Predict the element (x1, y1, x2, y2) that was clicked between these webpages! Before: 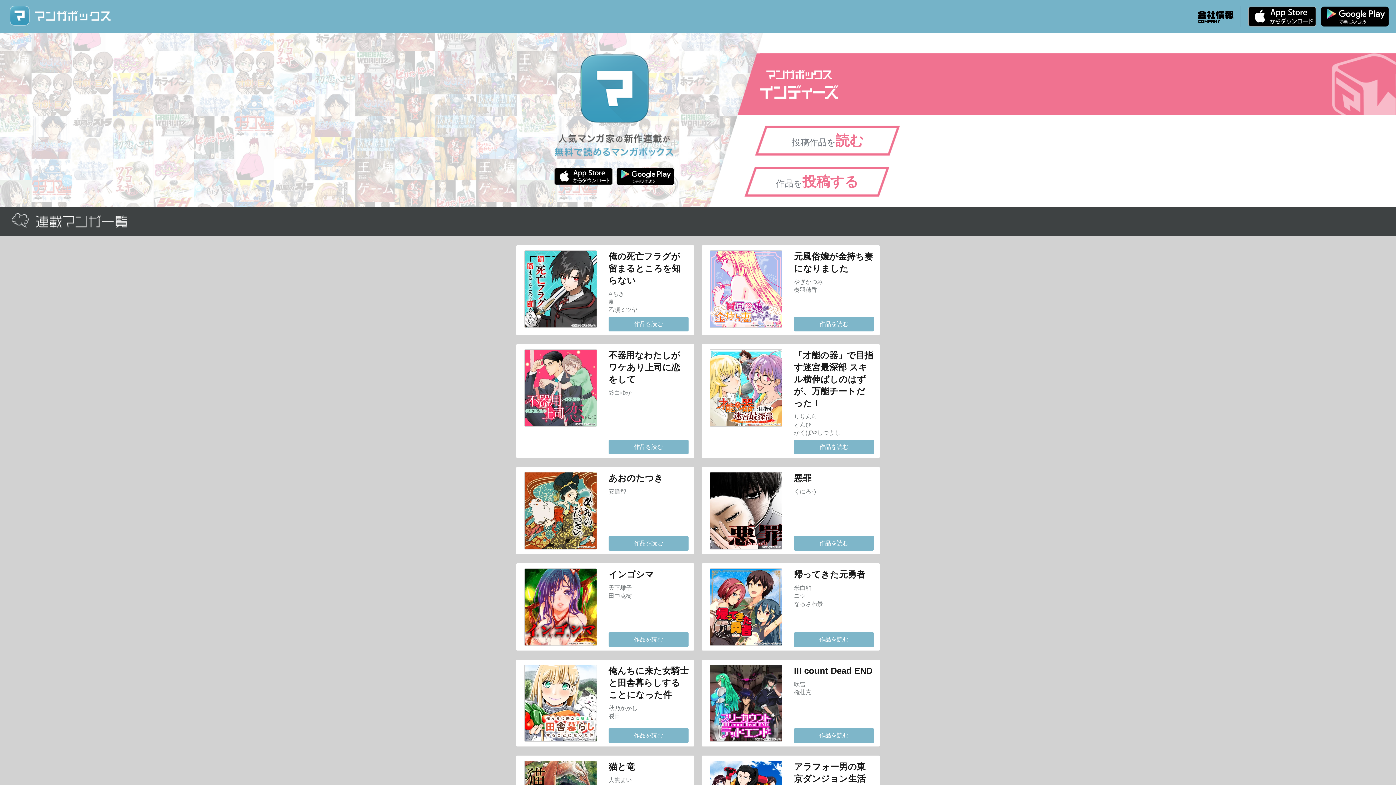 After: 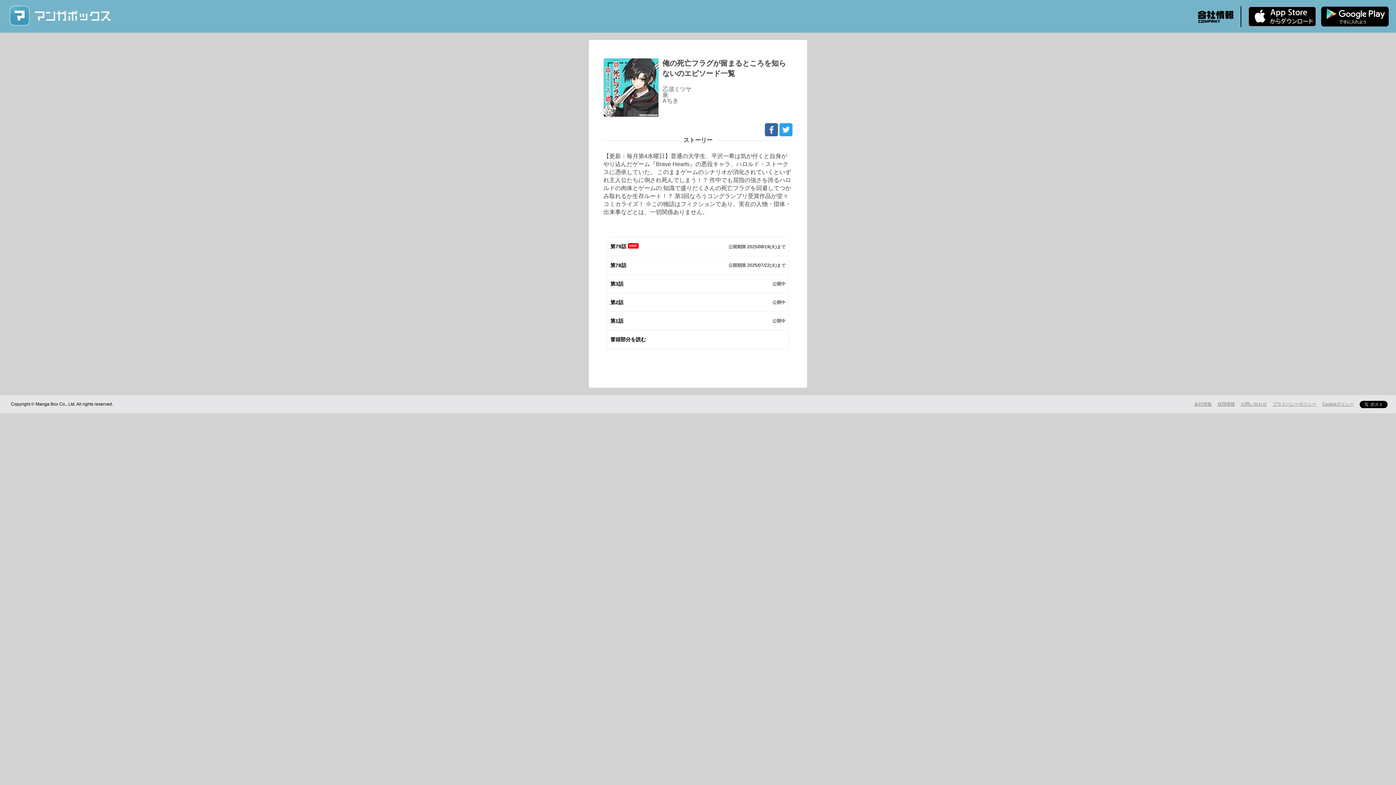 Action: label: 作品を読む bbox: (608, 317, 688, 331)